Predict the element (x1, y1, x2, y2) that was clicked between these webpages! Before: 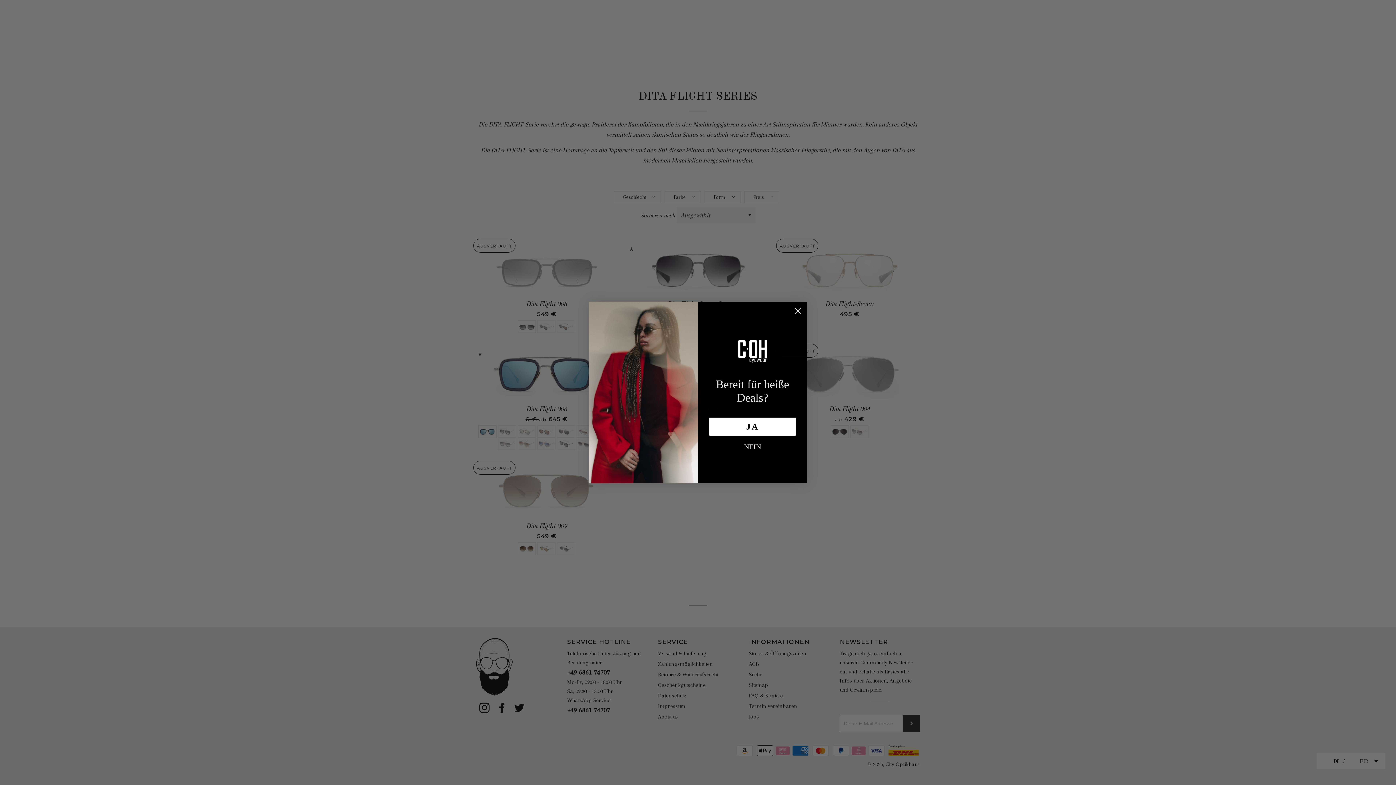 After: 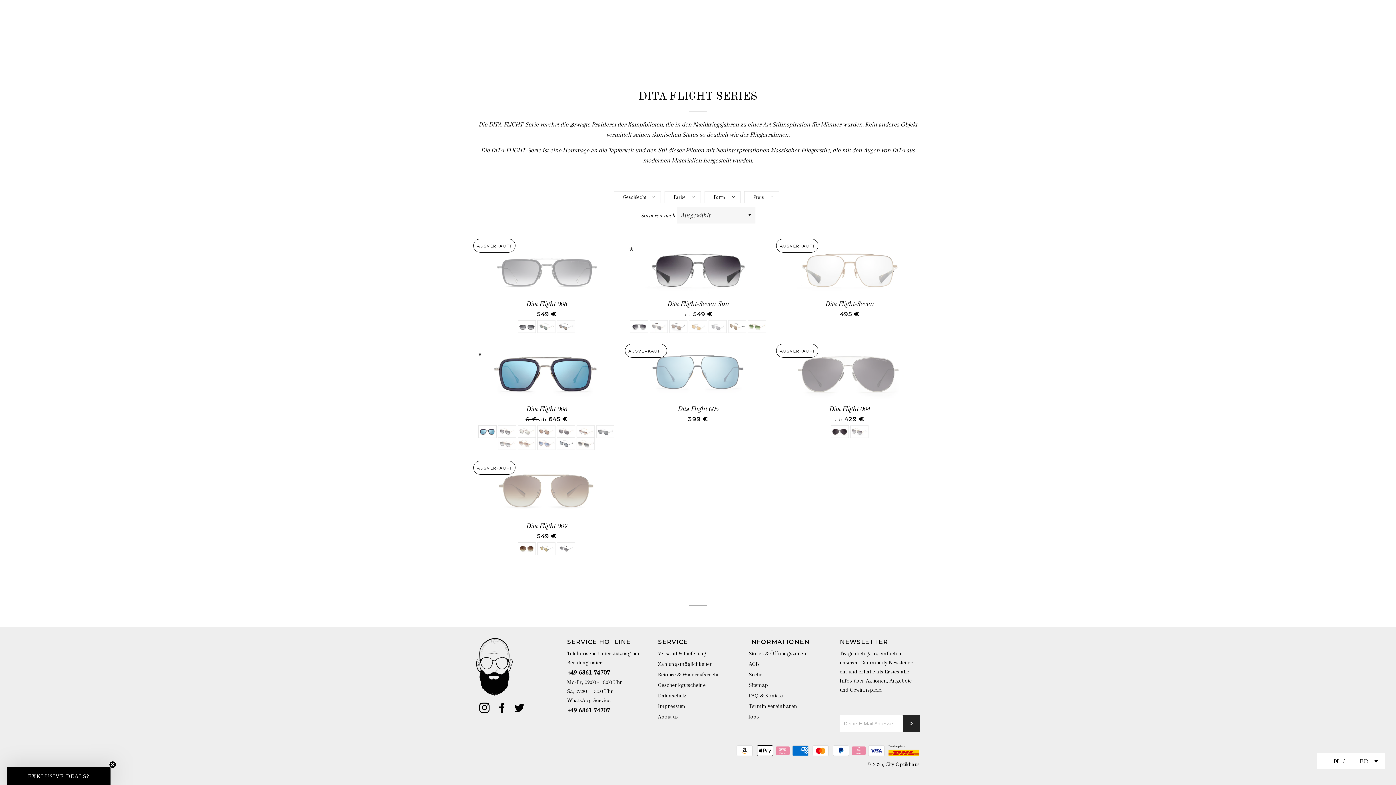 Action: label: NEIN bbox: (709, 443, 796, 445)